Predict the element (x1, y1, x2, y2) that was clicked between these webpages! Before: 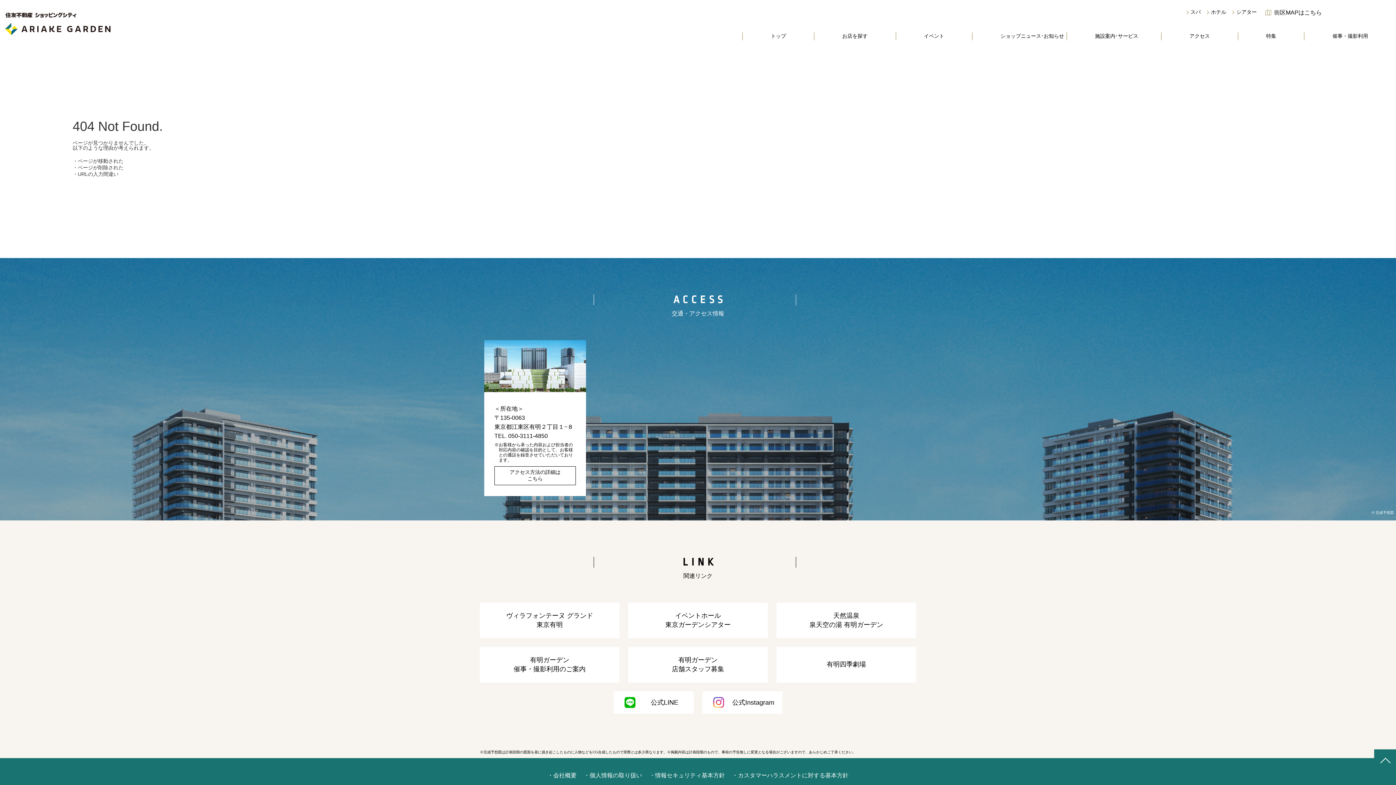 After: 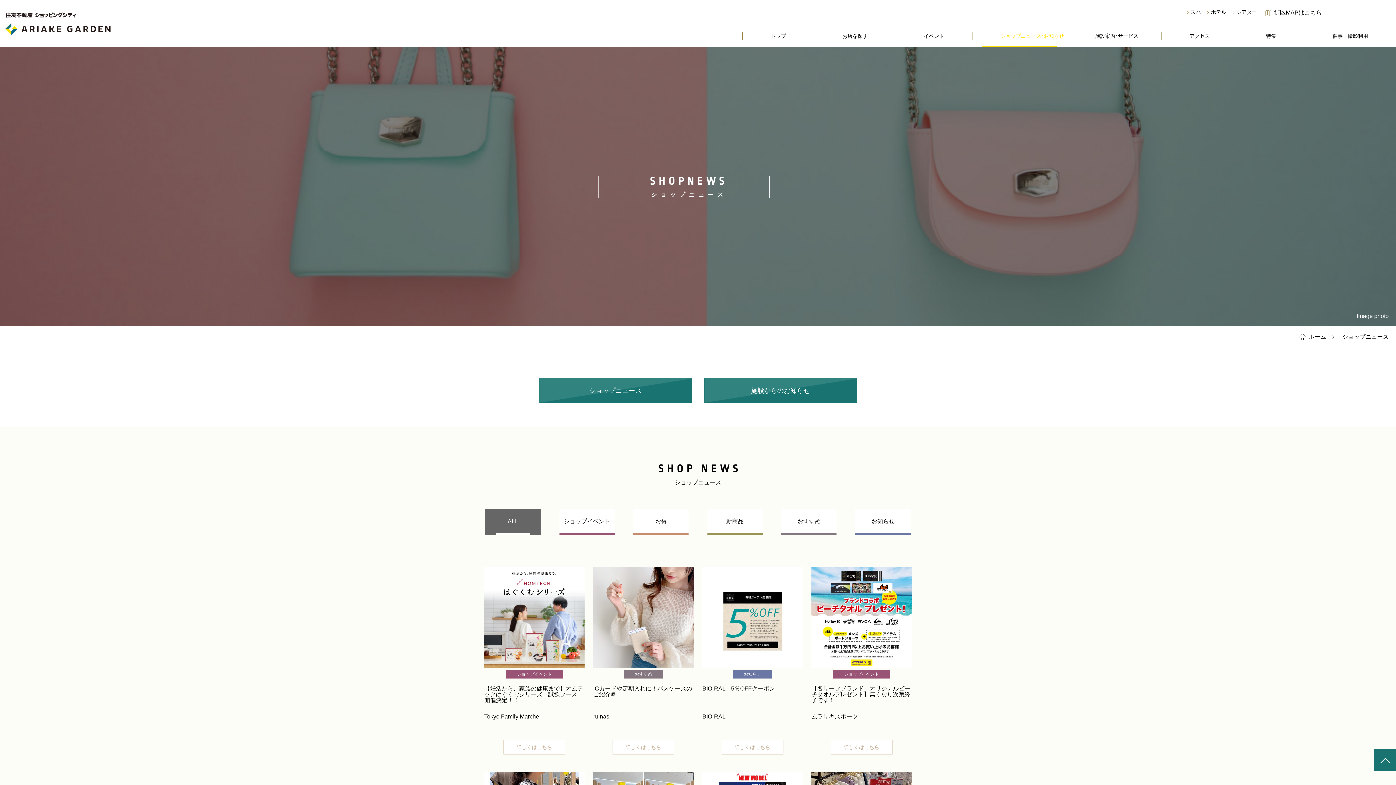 Action: bbox: (972, 32, 1067, 40) label: ショップニュース･お知らせ